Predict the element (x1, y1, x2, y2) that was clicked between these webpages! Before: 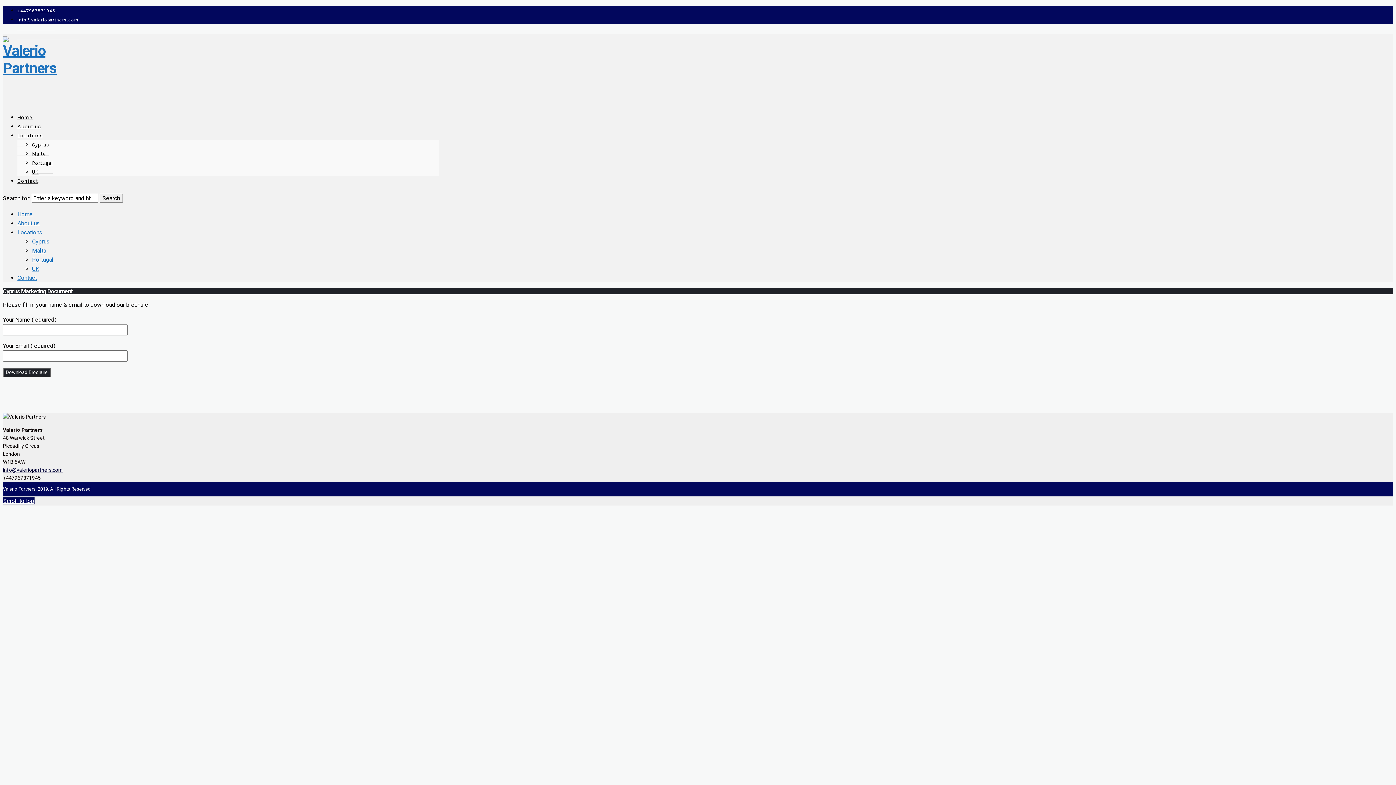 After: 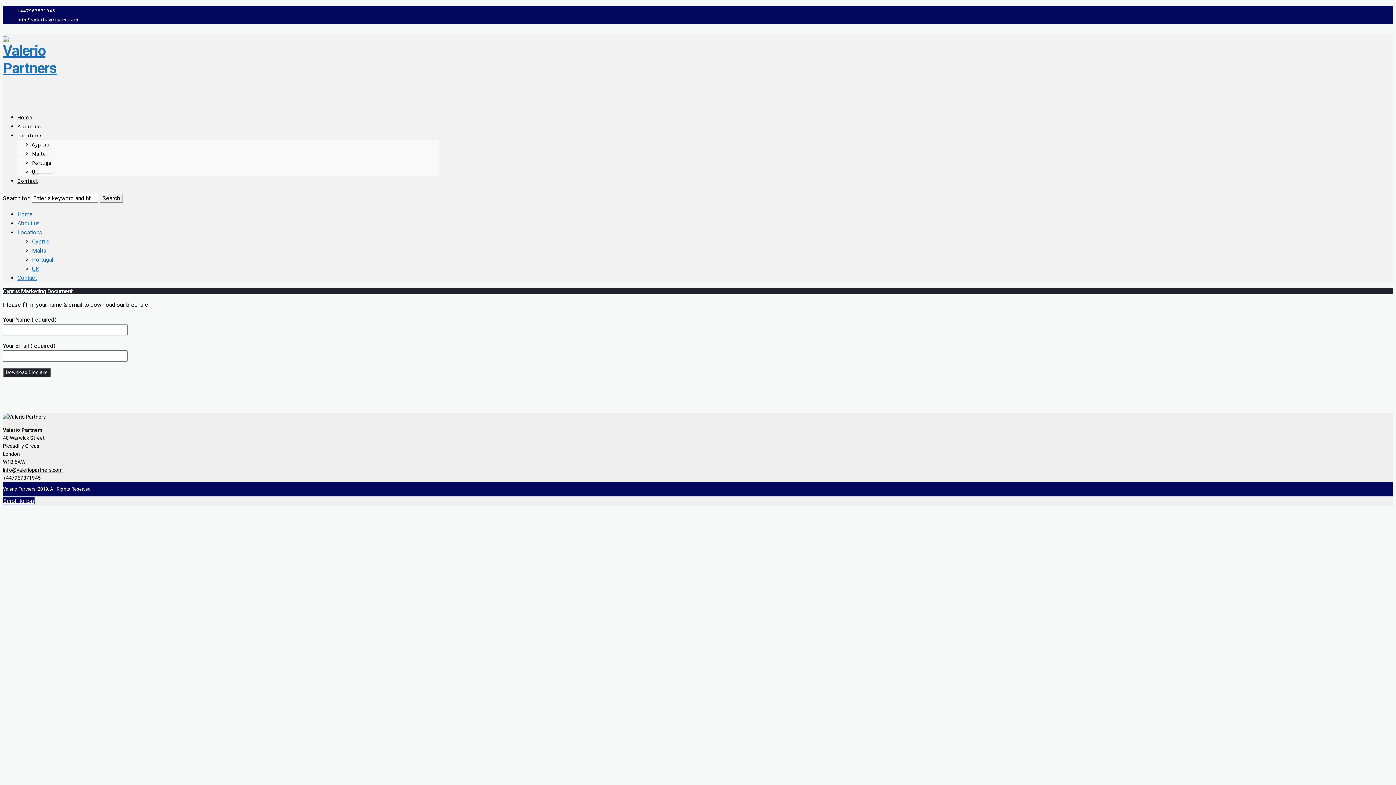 Action: label: info@valeriopartners.com bbox: (2, 467, 62, 473)